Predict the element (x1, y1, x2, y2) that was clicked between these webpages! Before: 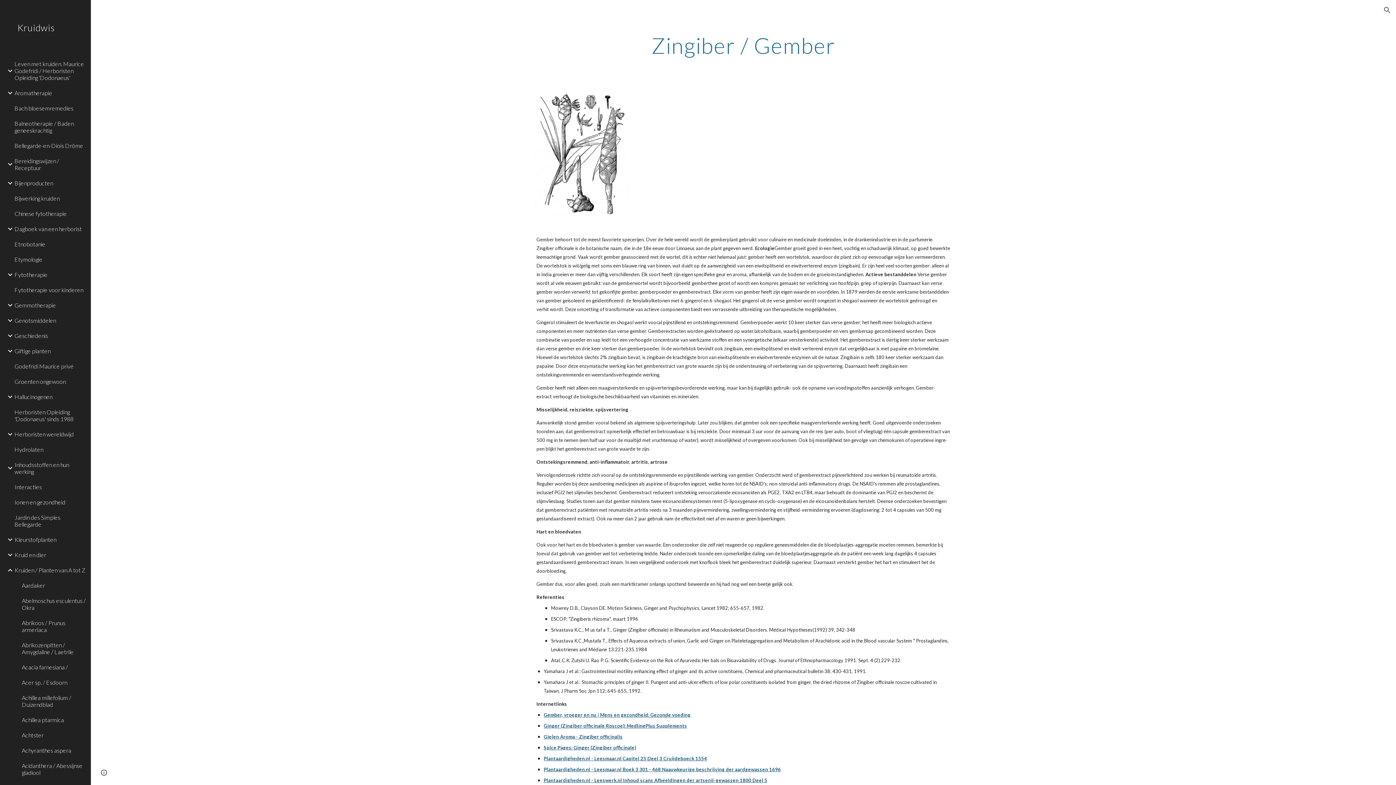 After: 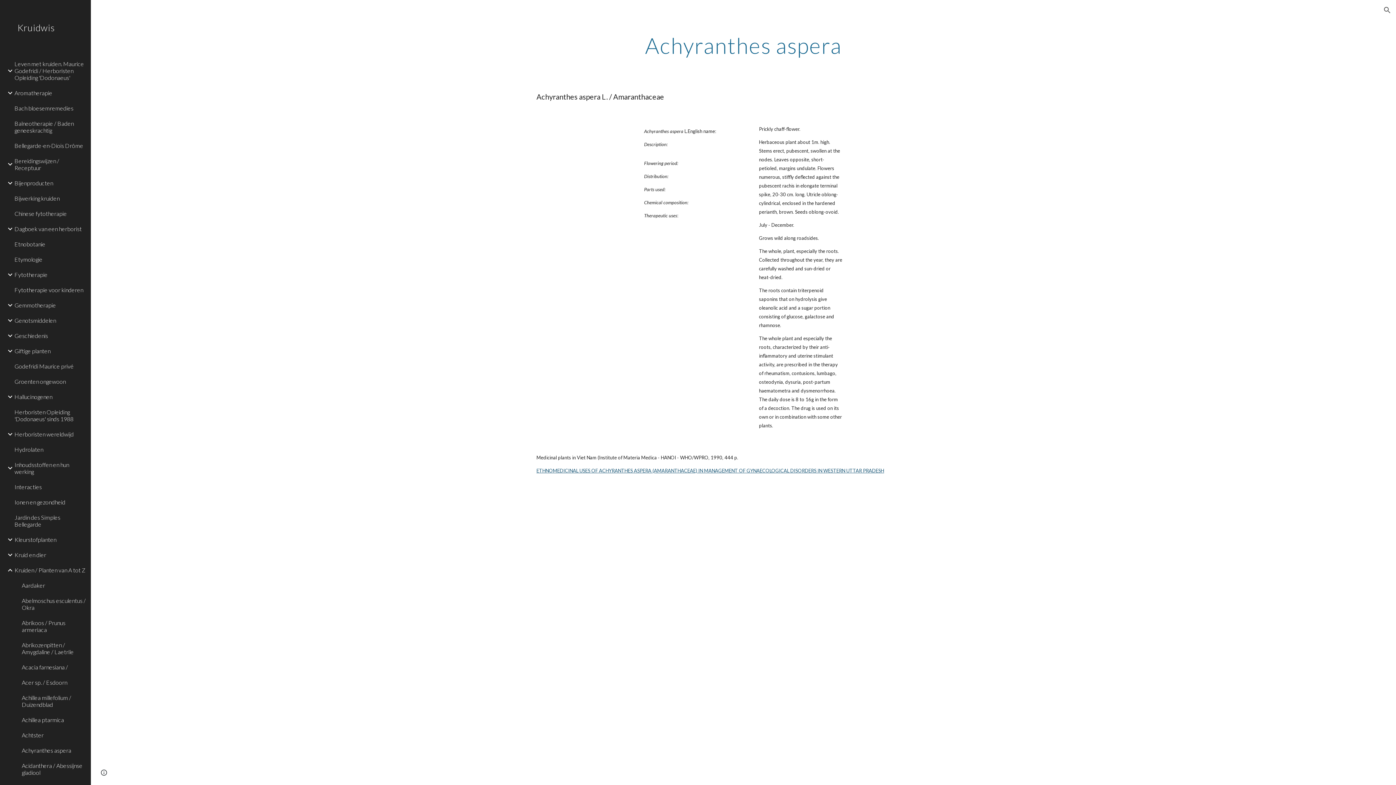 Action: bbox: (20, 743, 86, 758) label: Achyranthes aspera